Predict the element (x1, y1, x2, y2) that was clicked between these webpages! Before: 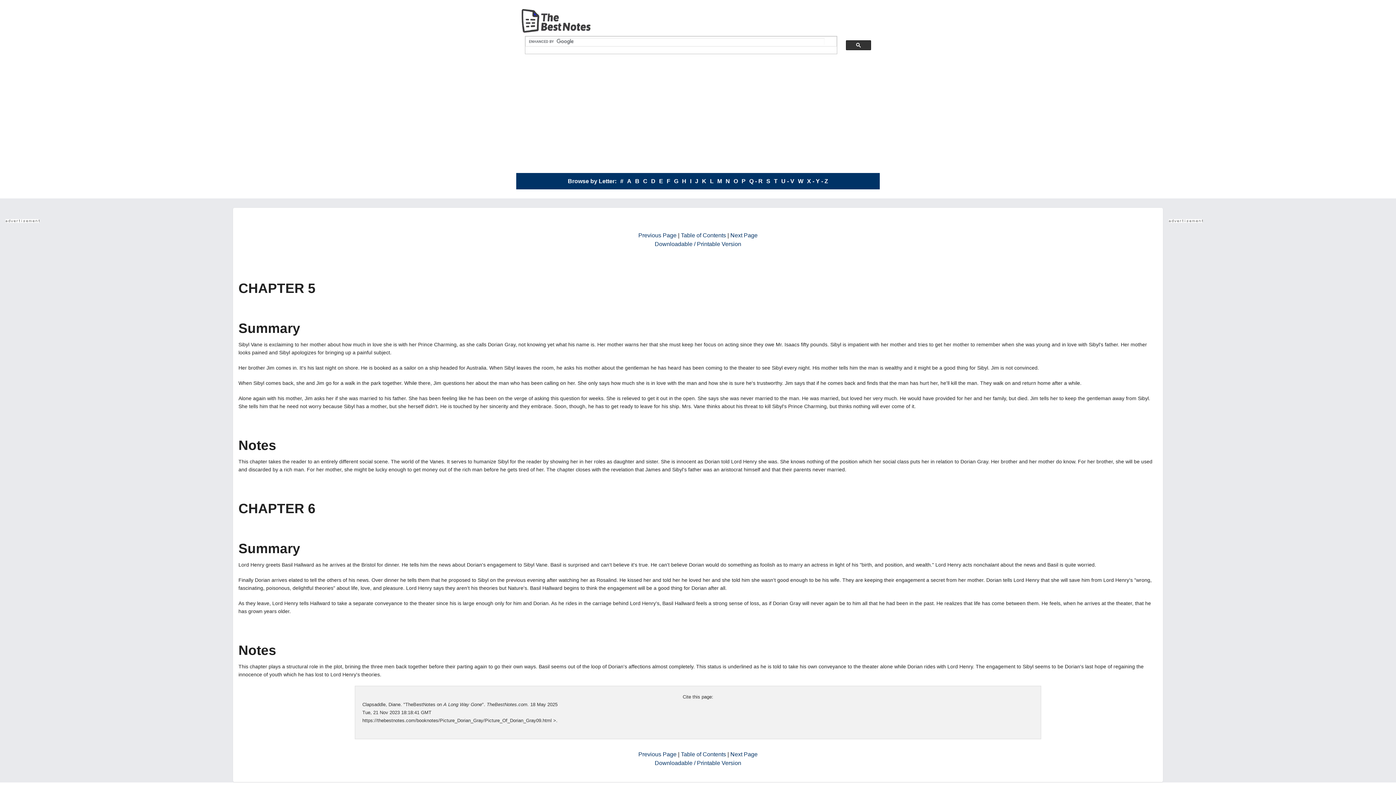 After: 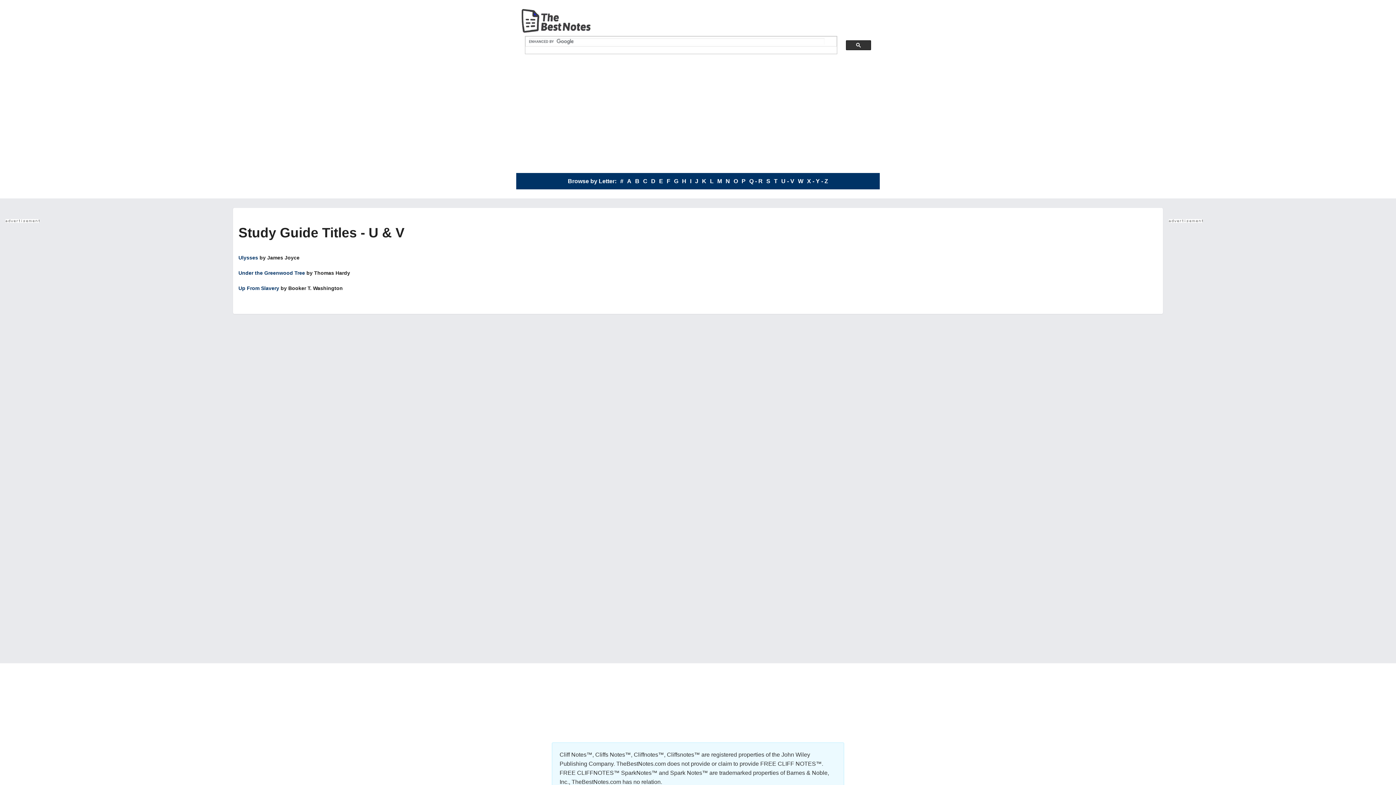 Action: label: U - V bbox: (781, 178, 794, 184)